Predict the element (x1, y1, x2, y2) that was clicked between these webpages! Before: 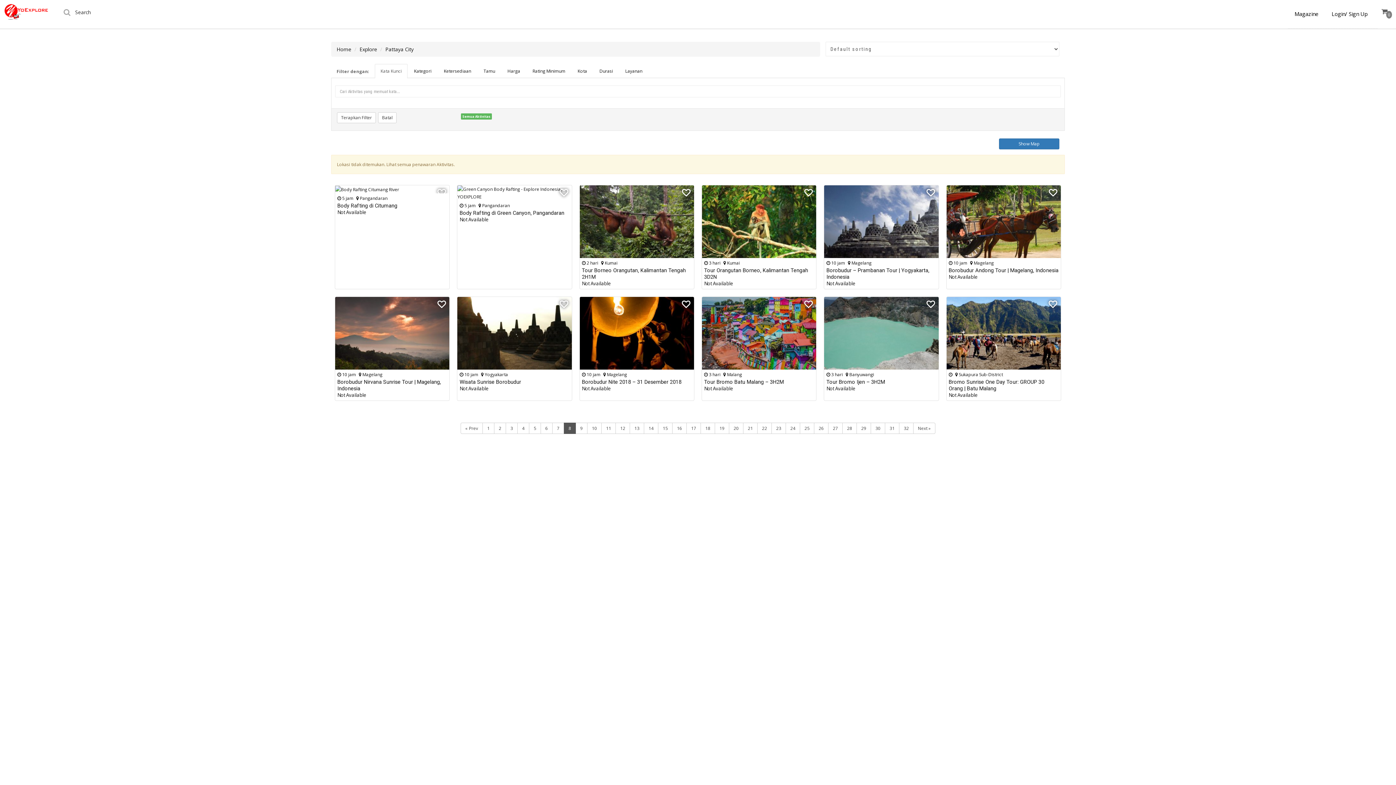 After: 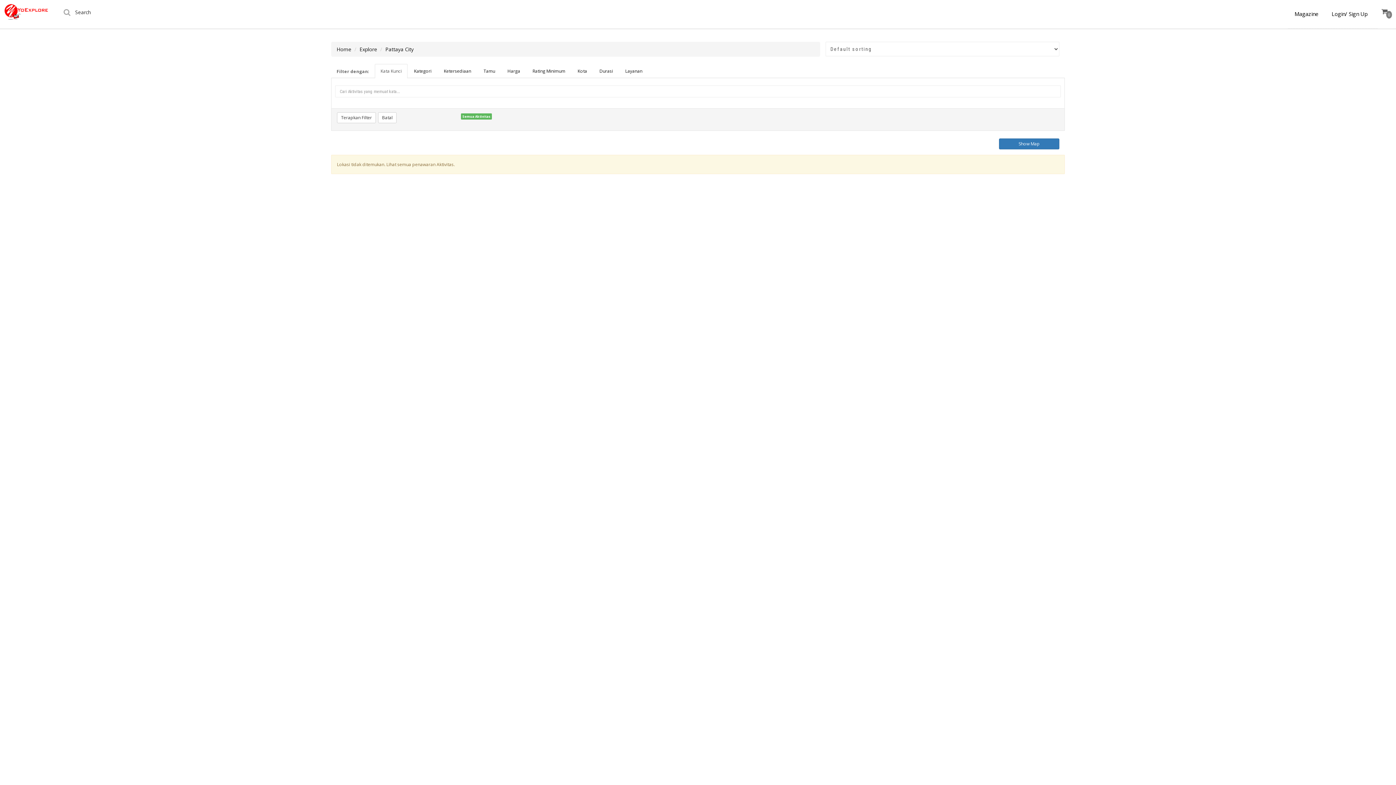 Action: bbox: (842, 422, 857, 434) label: 28